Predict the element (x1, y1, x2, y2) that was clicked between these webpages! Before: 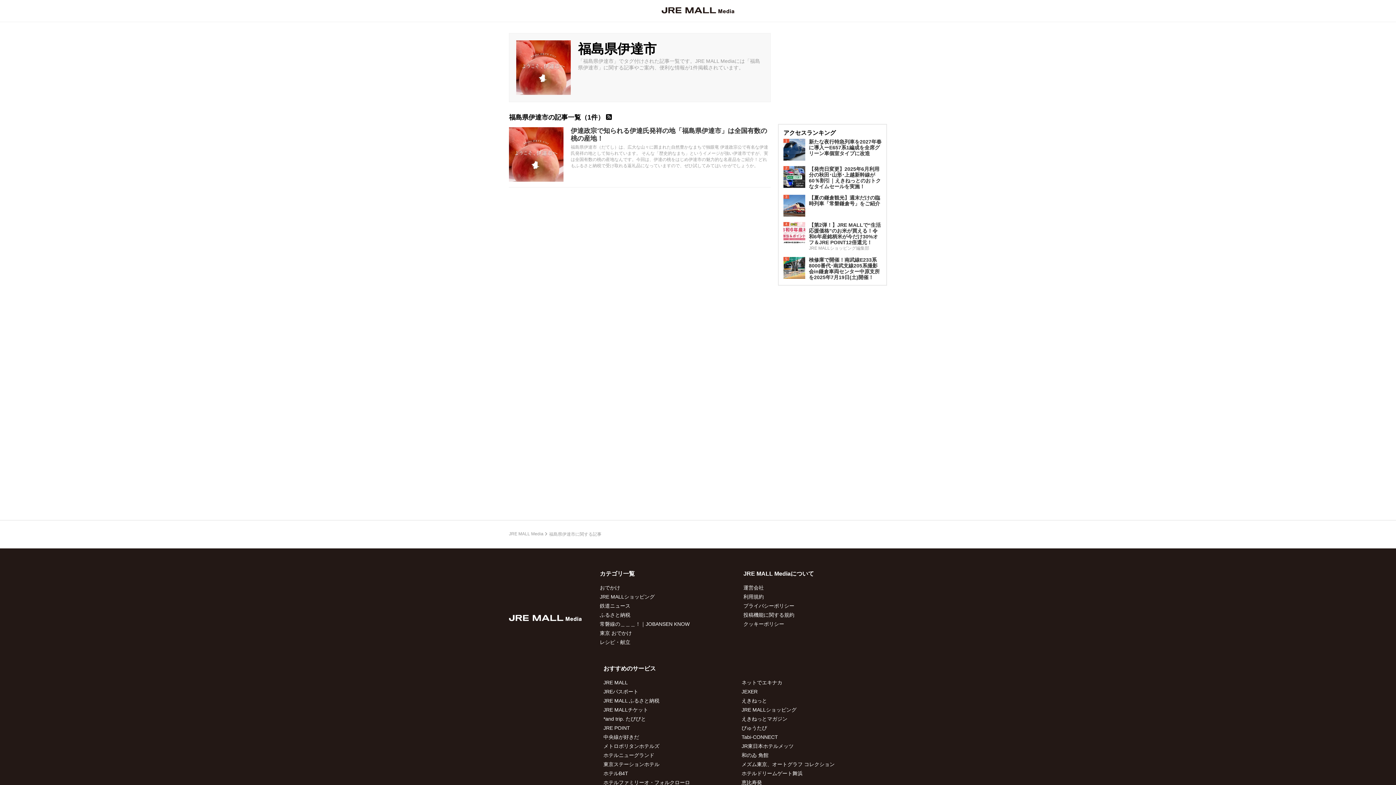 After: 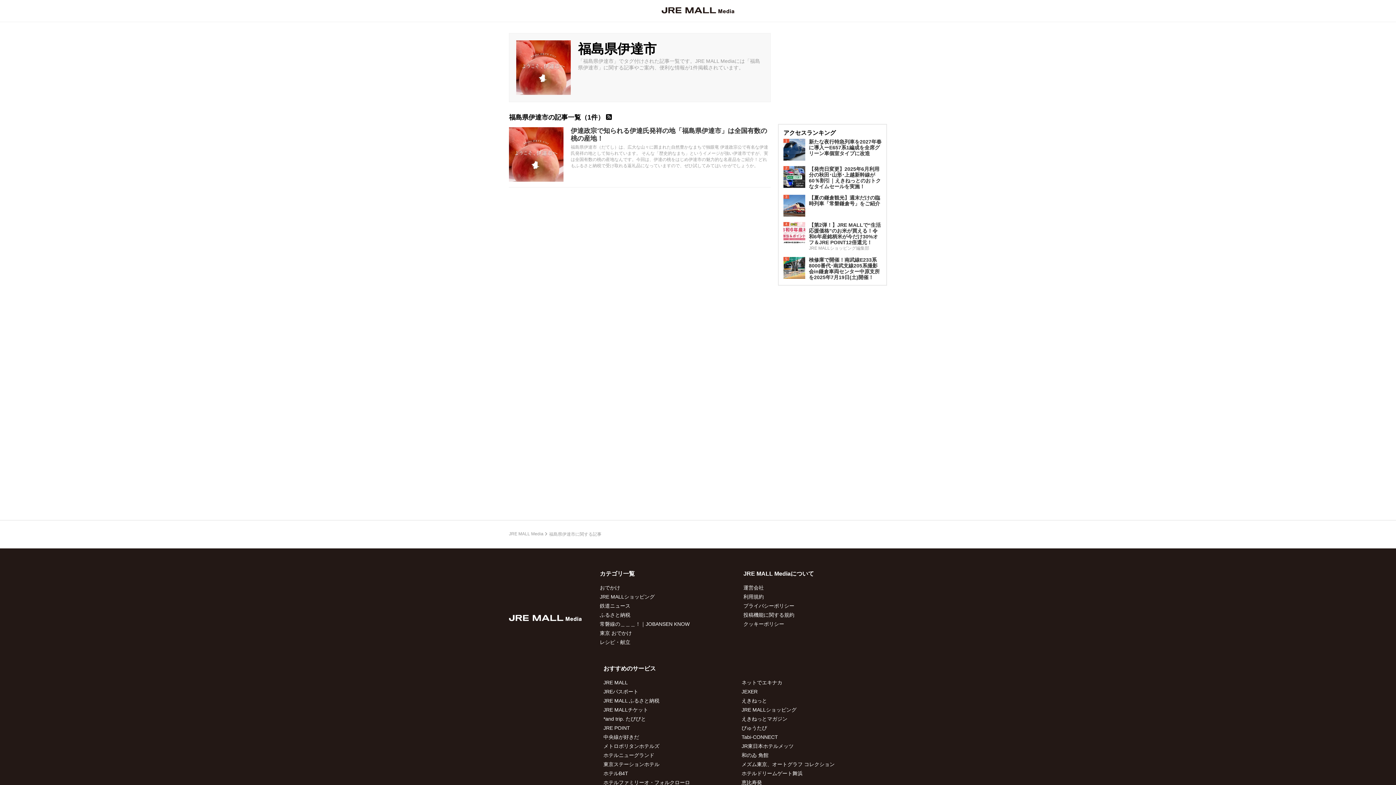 Action: label: JRE MALLチケット bbox: (603, 707, 648, 713)